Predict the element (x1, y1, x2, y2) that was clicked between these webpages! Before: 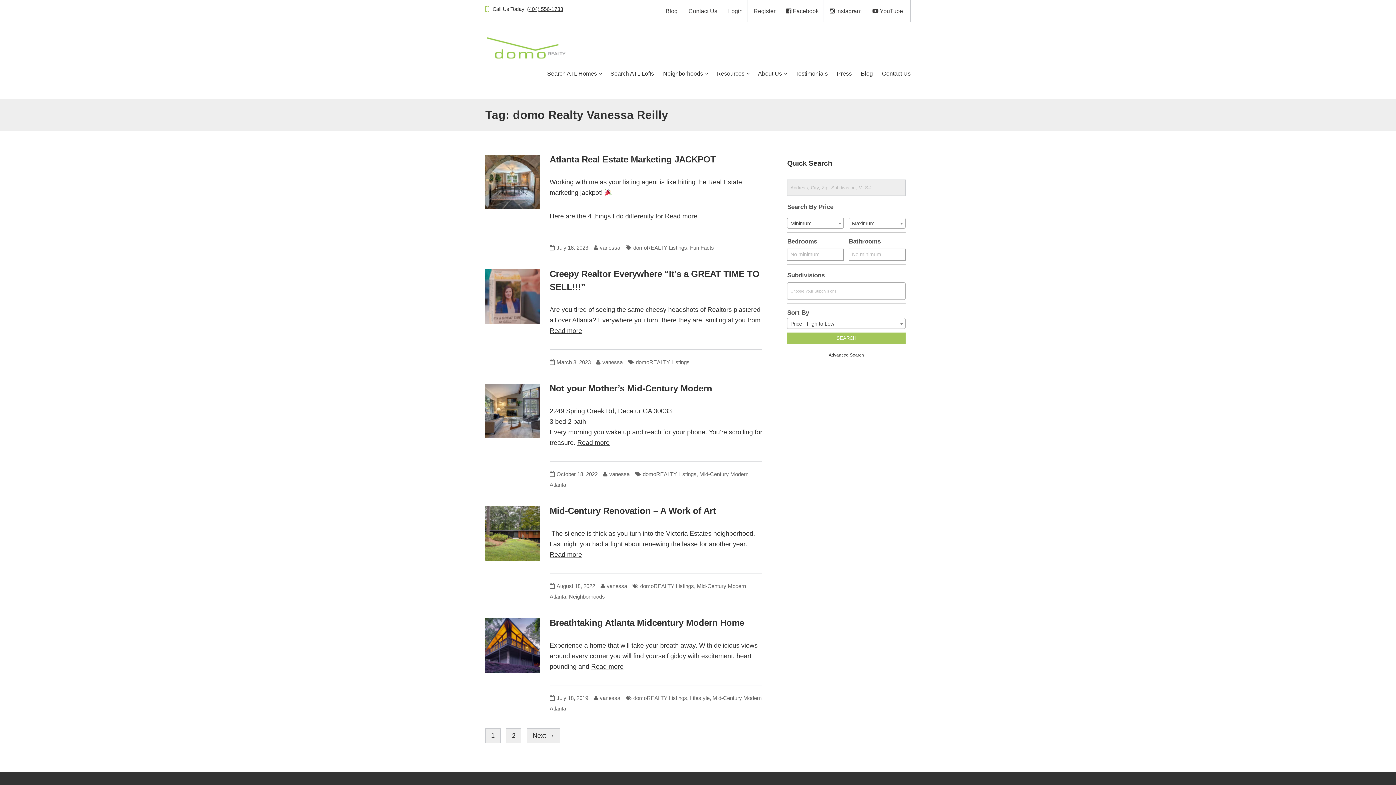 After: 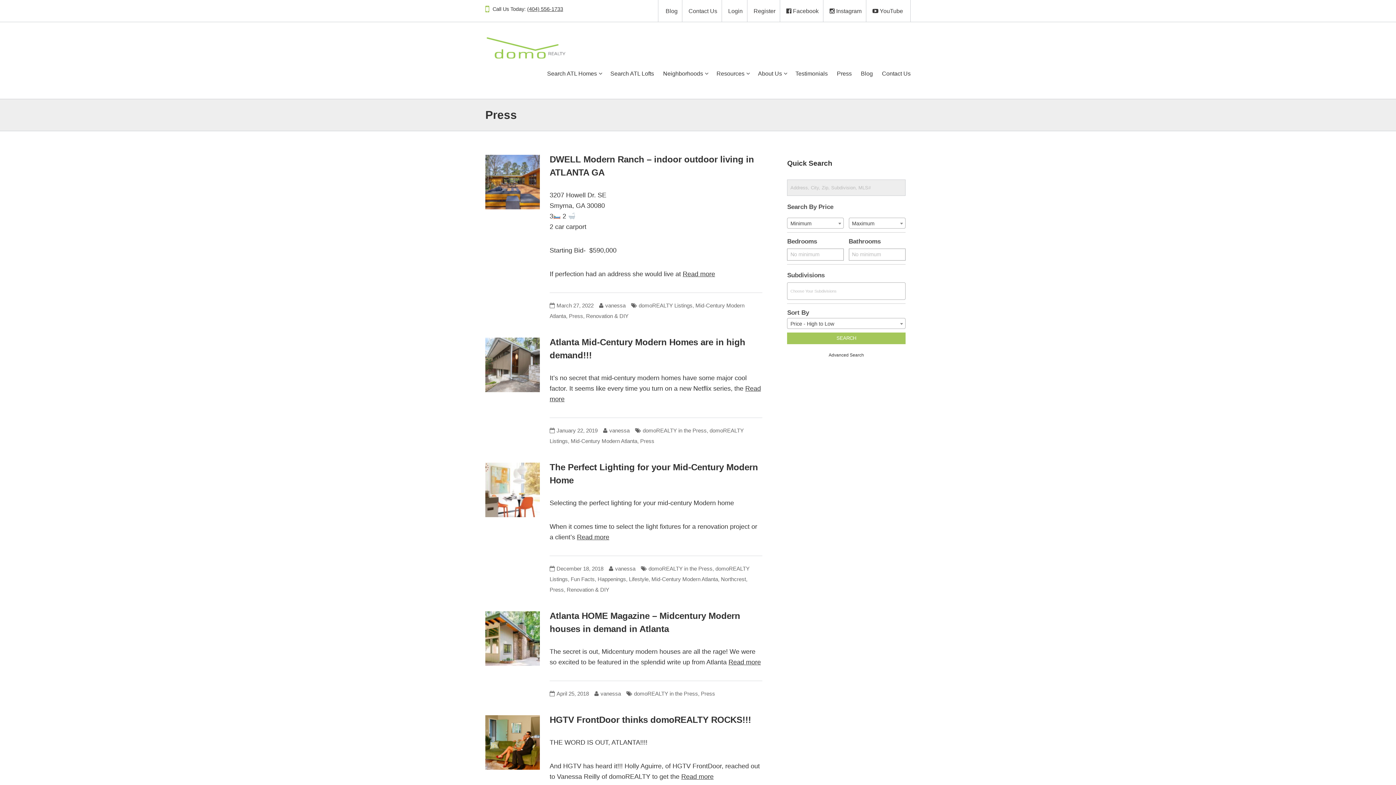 Action: bbox: (833, 62, 855, 84) label: Press